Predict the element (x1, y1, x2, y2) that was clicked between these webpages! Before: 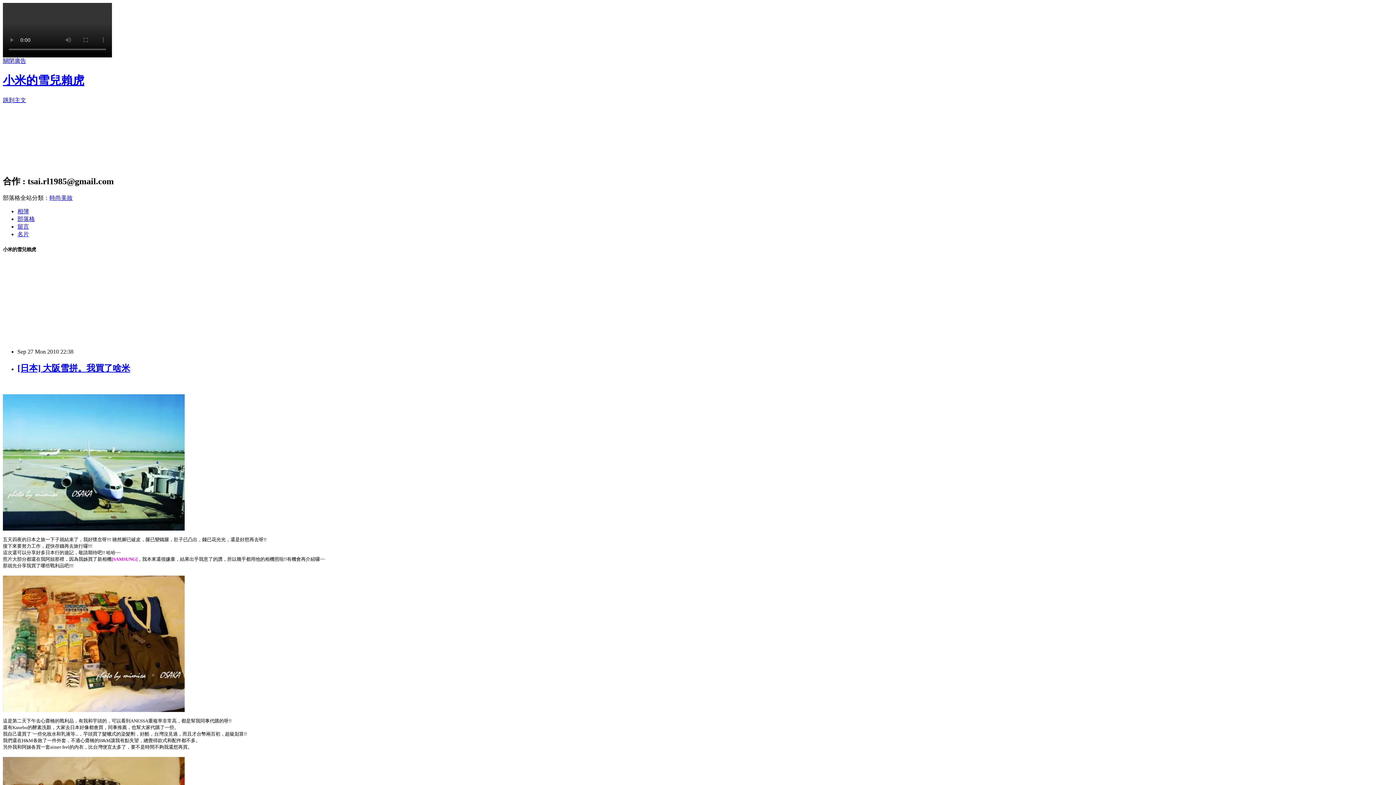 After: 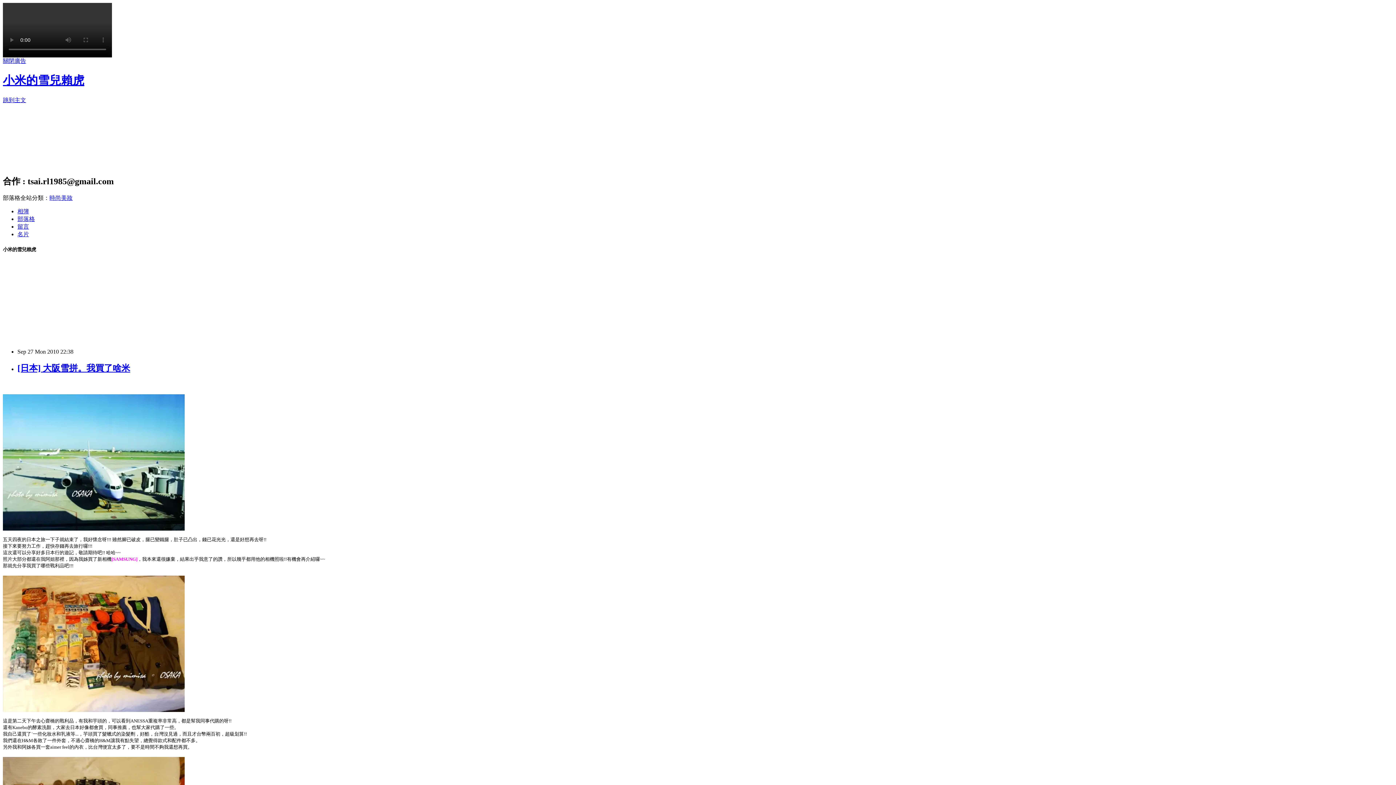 Action: label: 時尚美妝 bbox: (49, 194, 72, 200)